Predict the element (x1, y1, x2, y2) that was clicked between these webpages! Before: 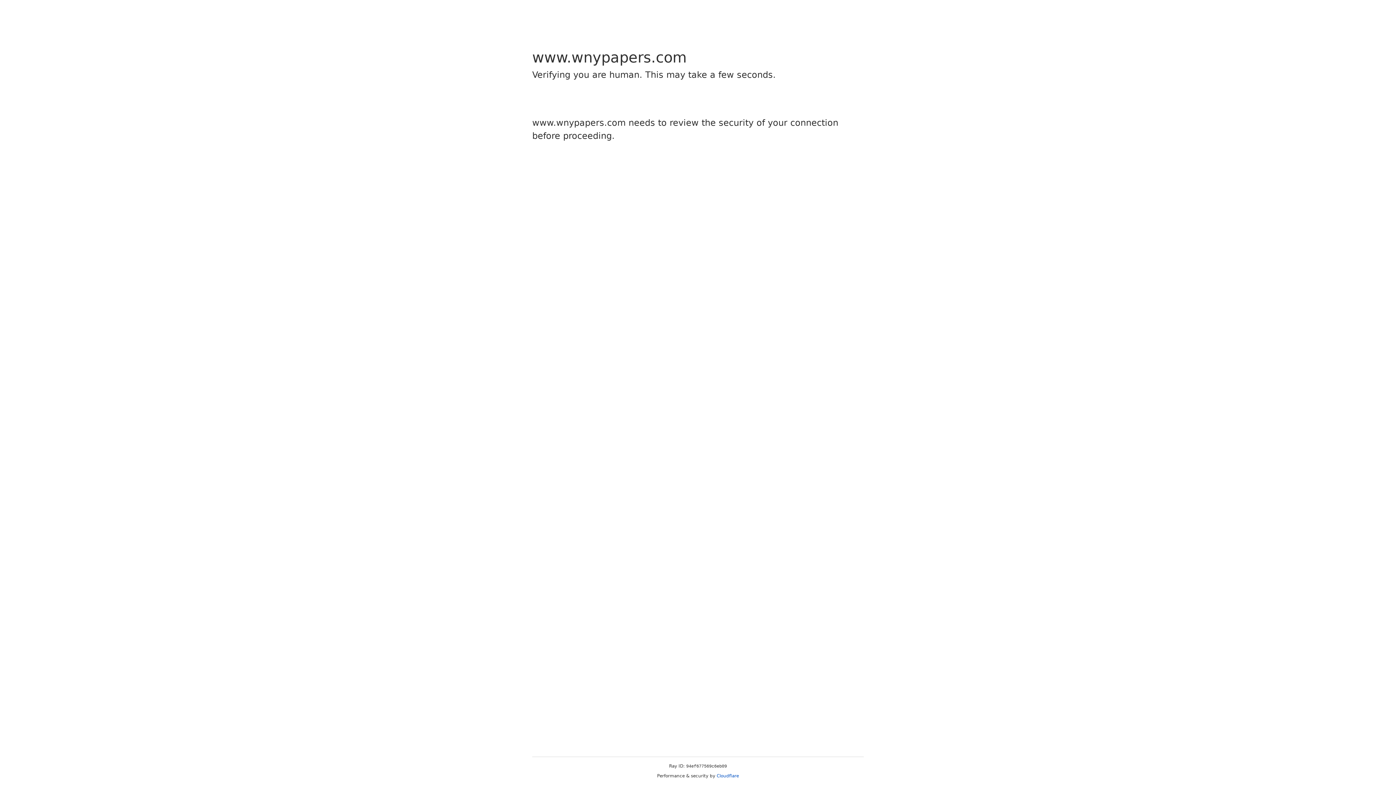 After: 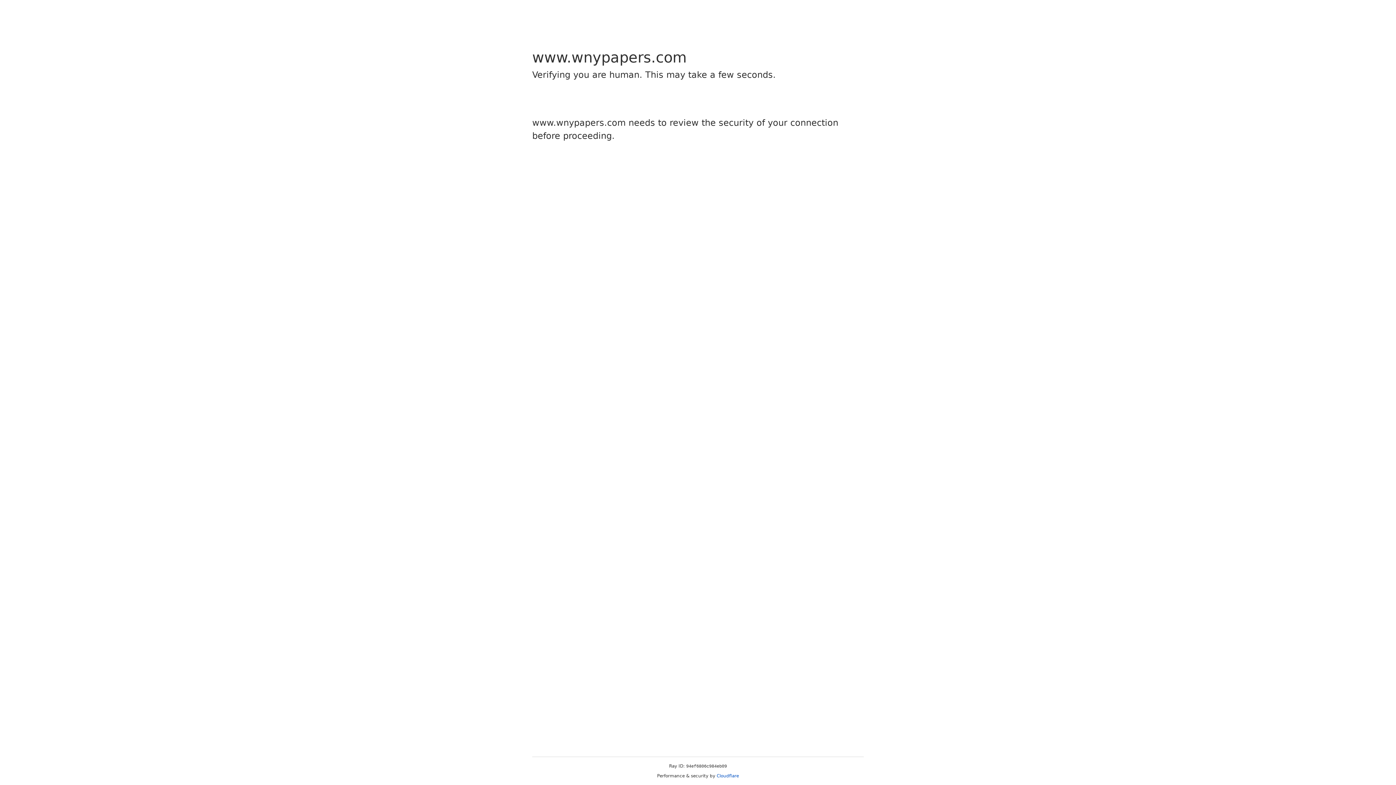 Action: label: Cloudflare bbox: (716, 773, 739, 778)